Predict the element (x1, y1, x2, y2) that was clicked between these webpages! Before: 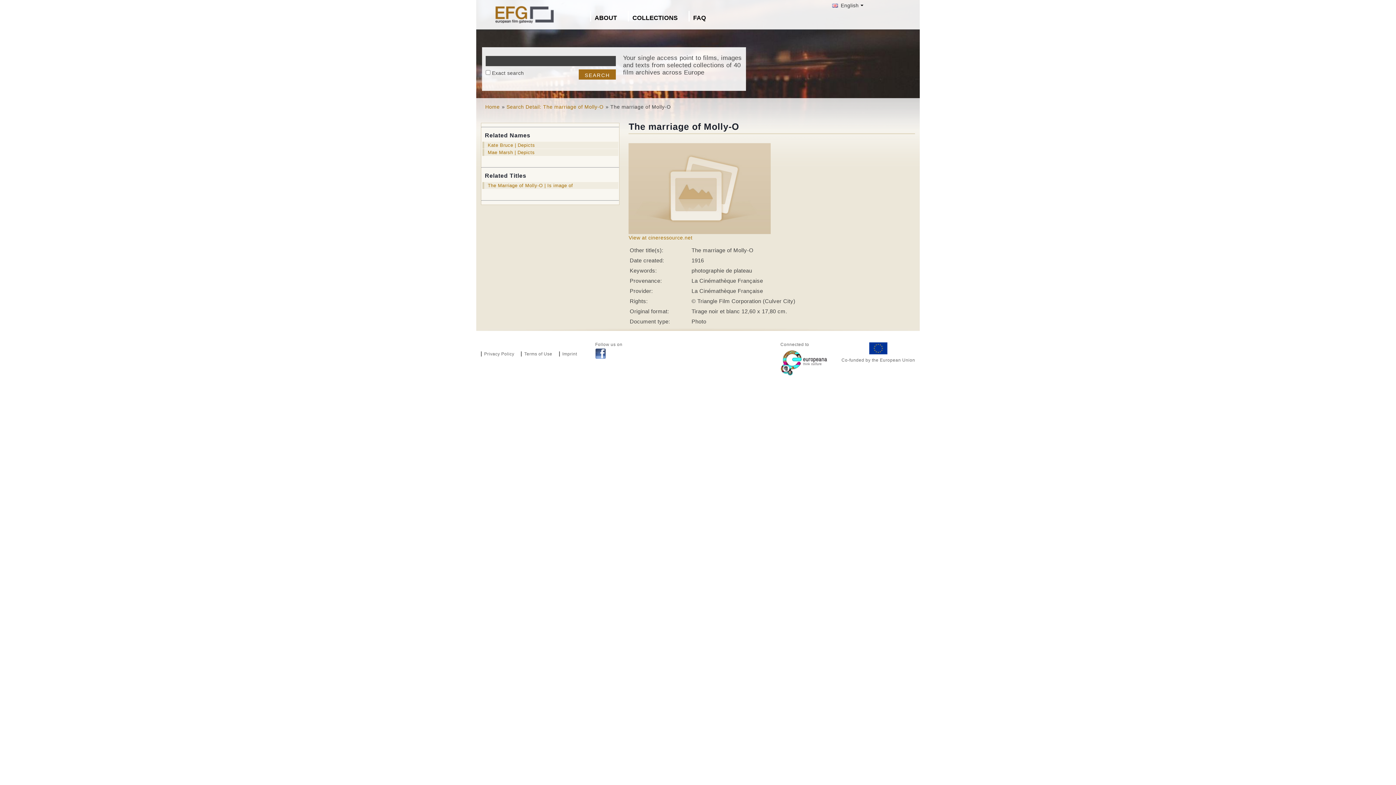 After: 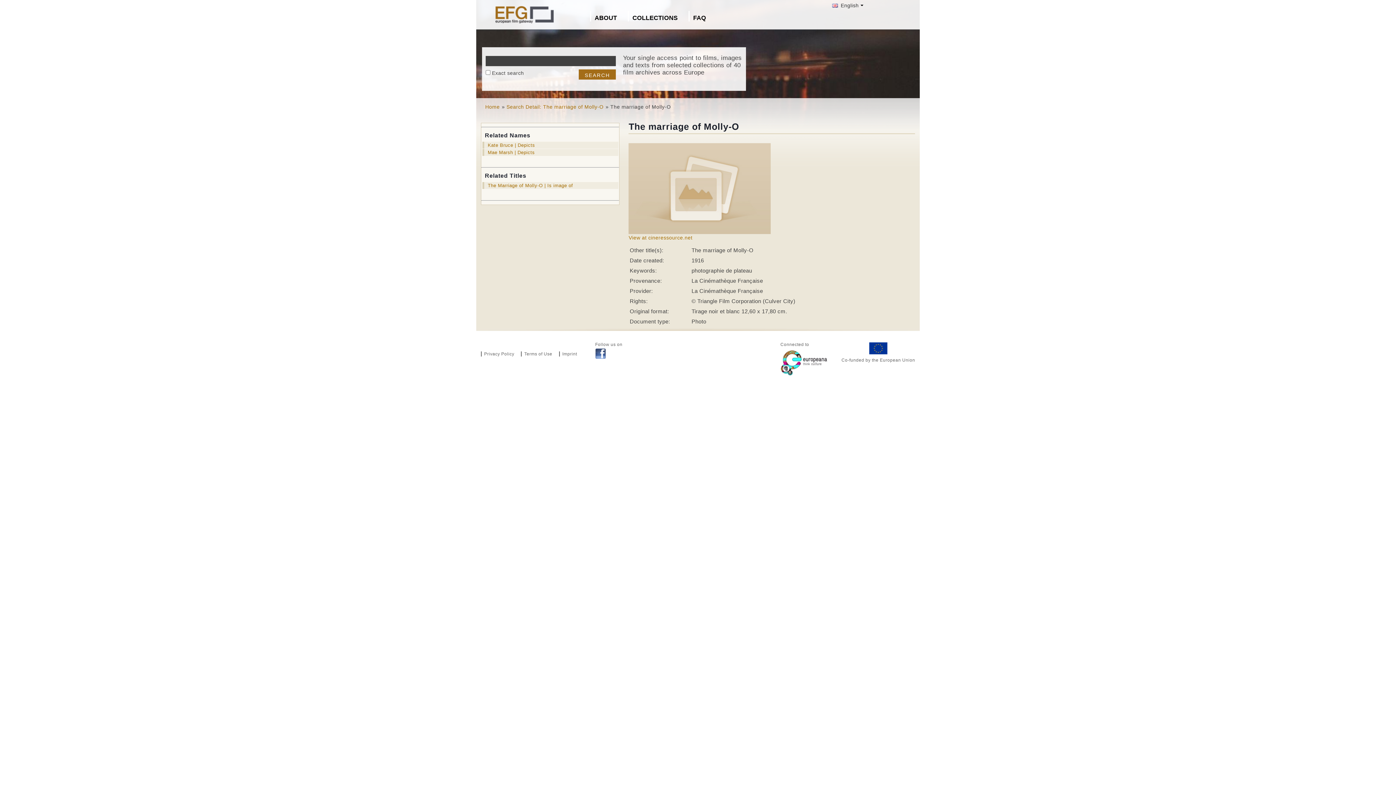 Action: bbox: (778, 349, 829, 354)